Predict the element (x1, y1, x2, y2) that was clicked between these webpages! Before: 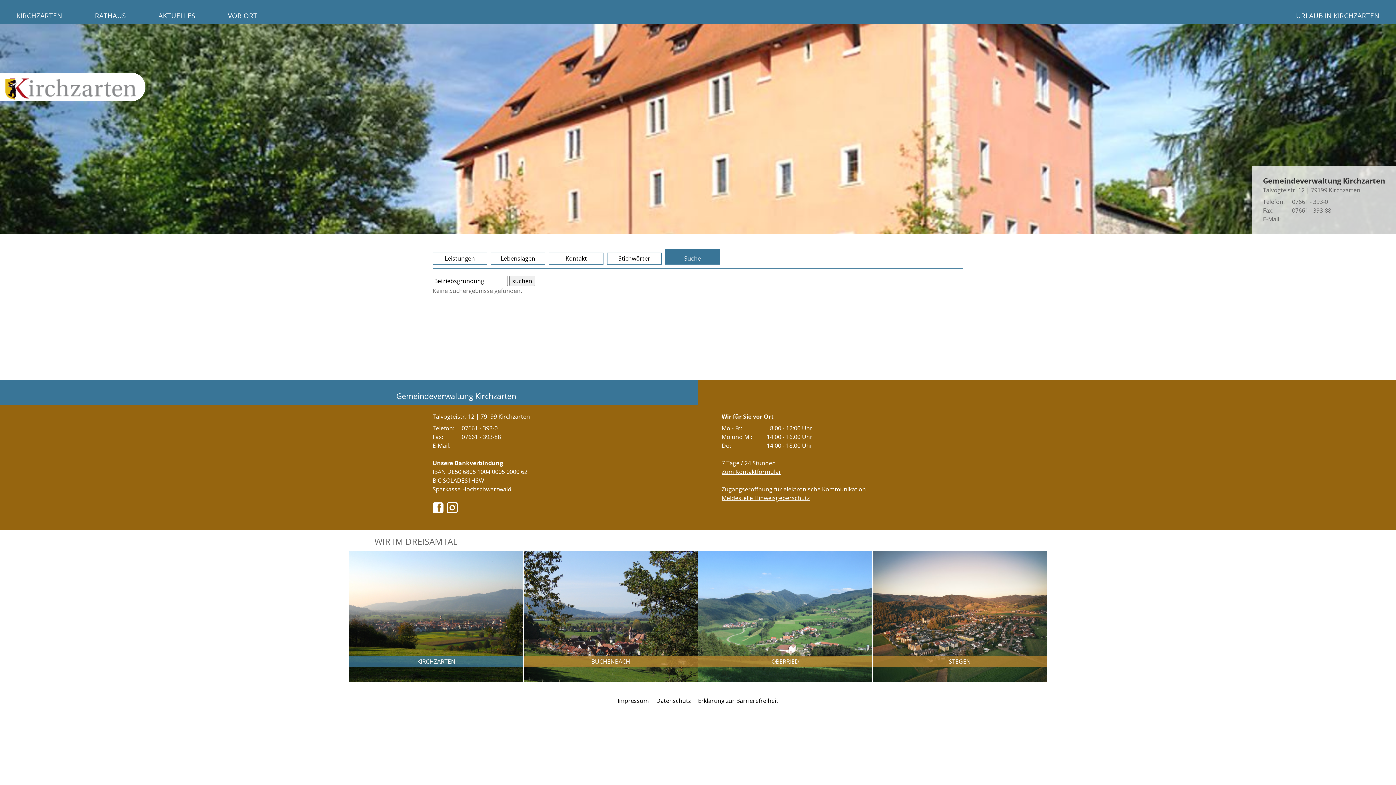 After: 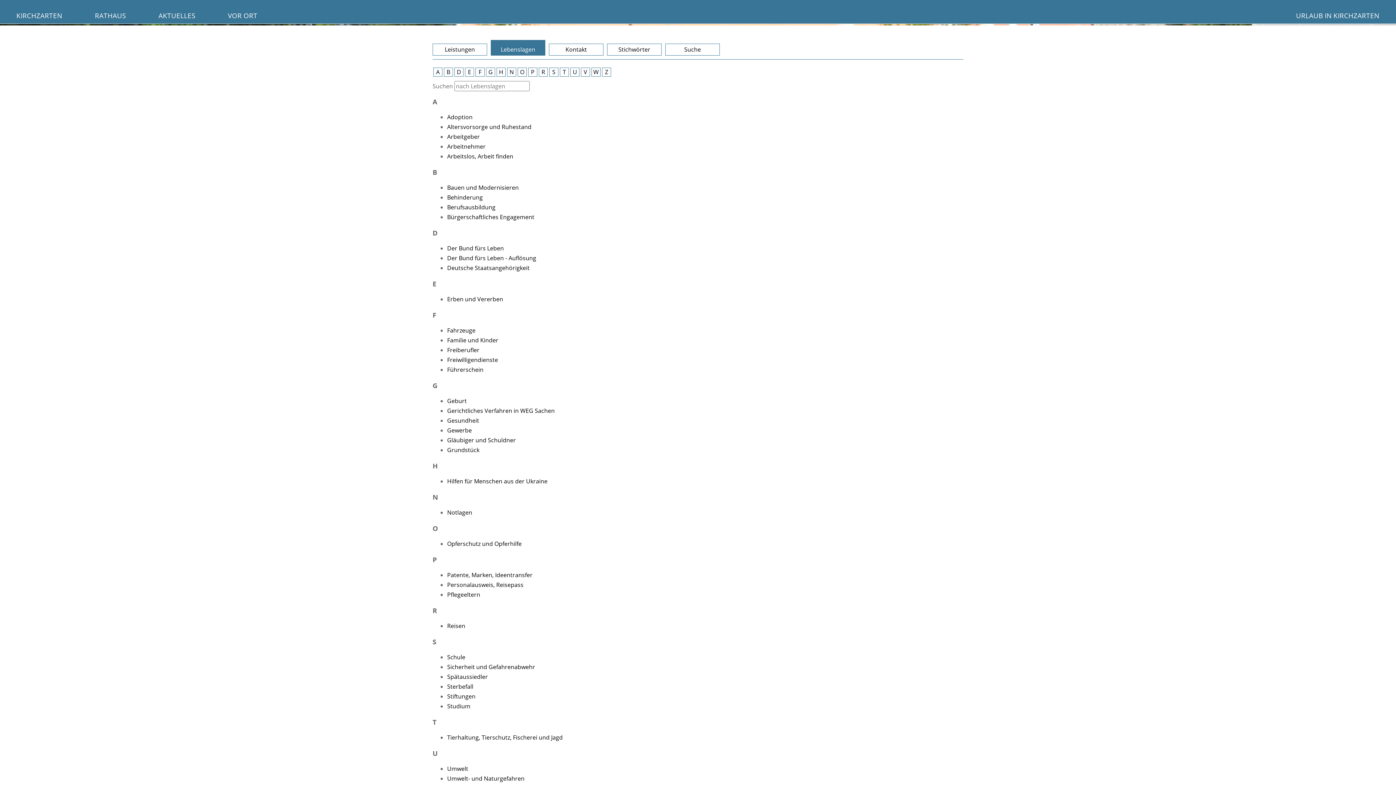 Action: label: Lebenslagen bbox: (490, 252, 545, 264)